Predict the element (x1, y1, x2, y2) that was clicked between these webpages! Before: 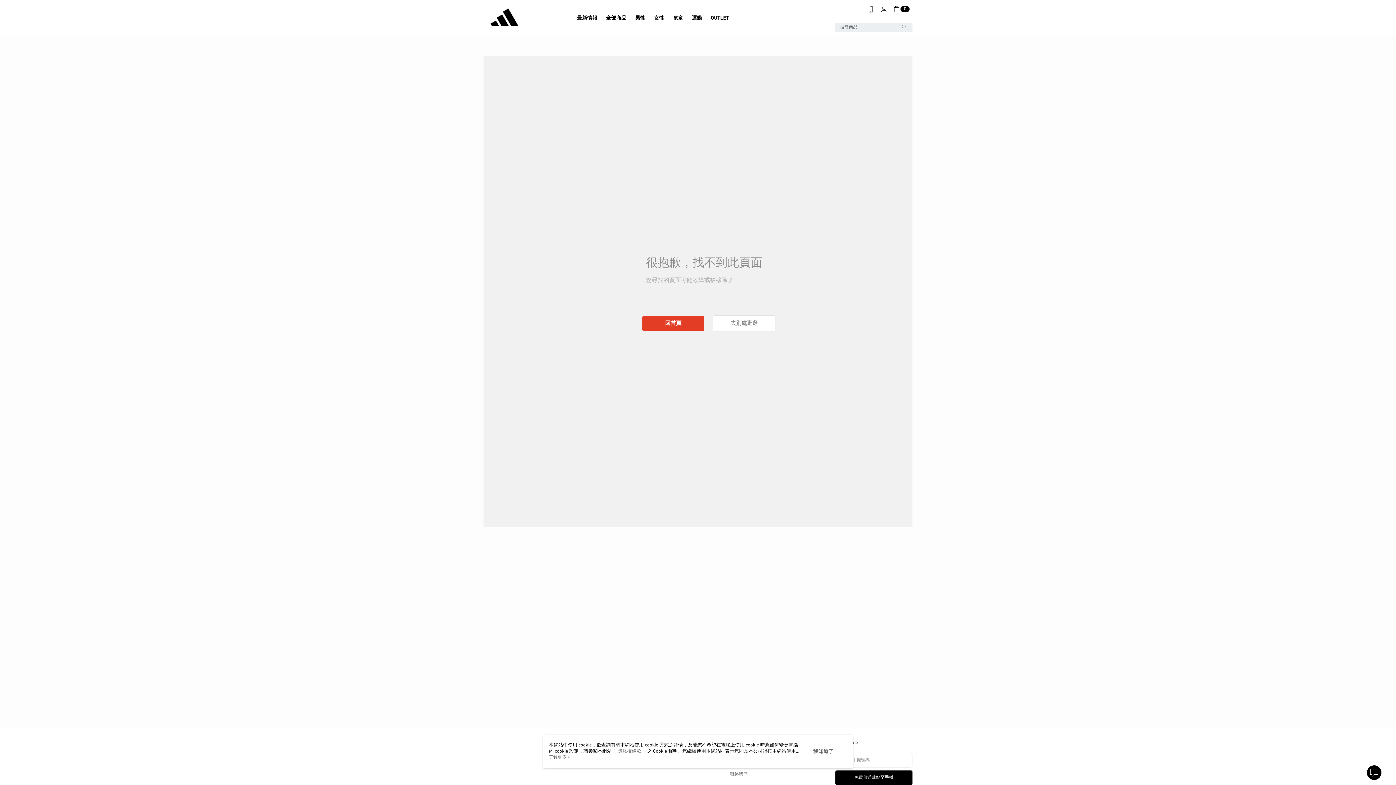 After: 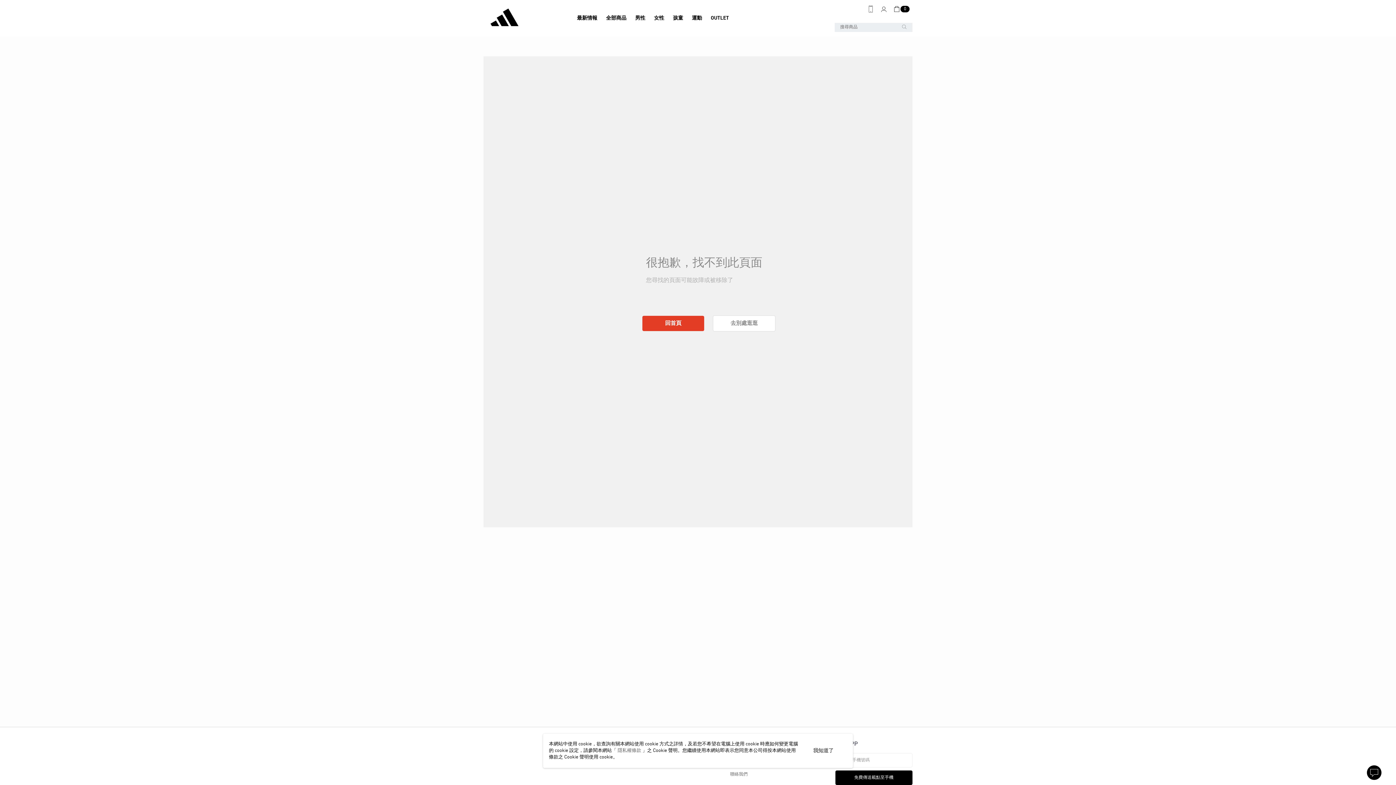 Action: label: 了解更多 > bbox: (549, 755, 569, 760)